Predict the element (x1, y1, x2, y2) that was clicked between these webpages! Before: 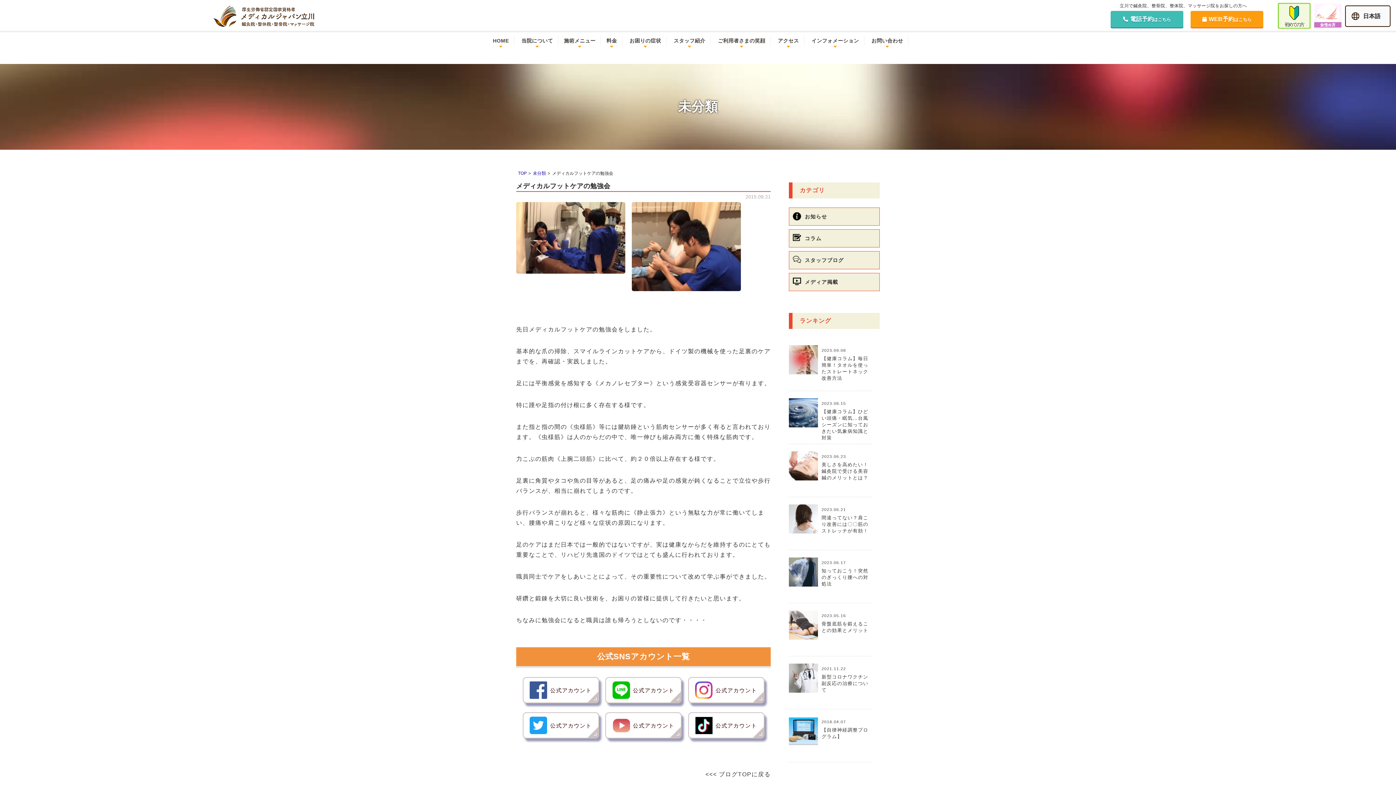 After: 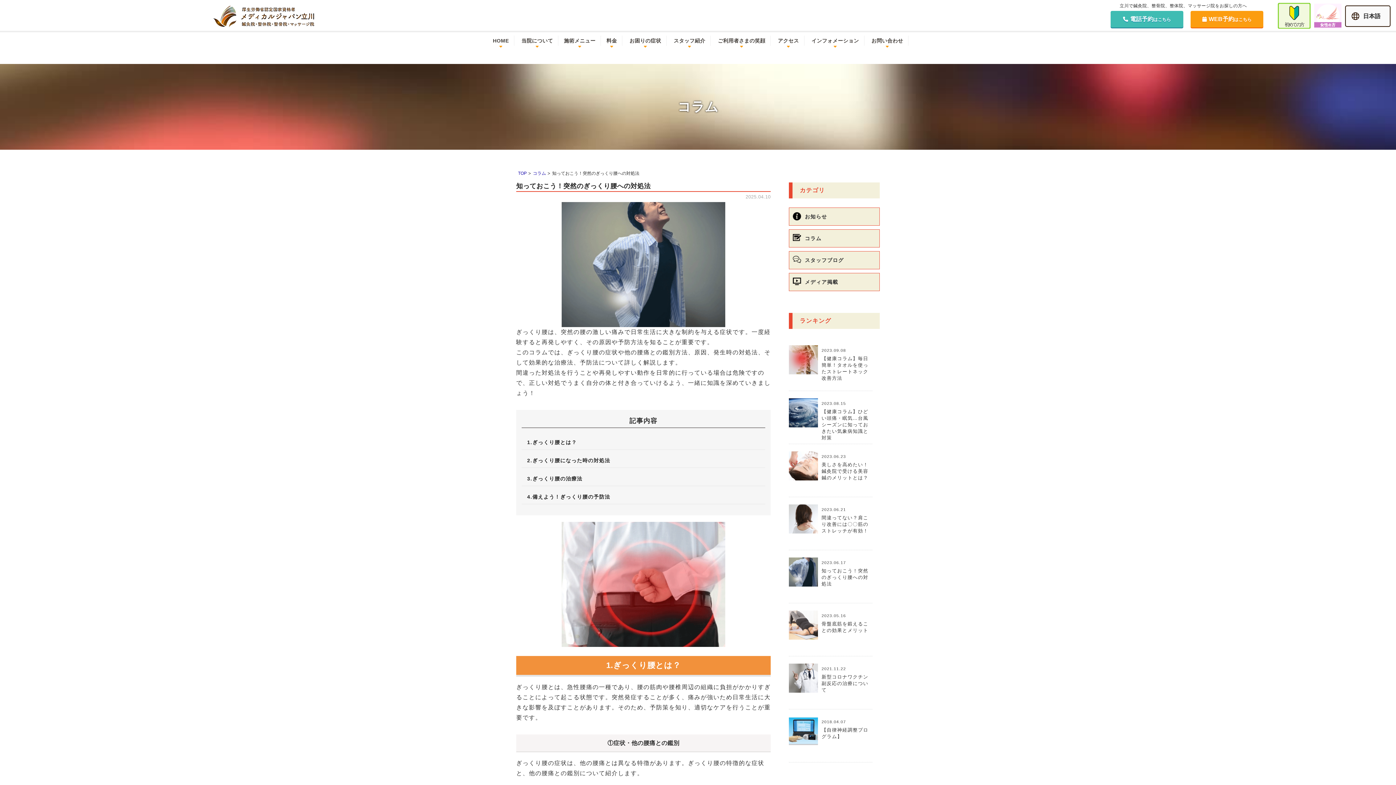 Action: bbox: (821, 557, 872, 586) label: 2023.06.17
知っておこう！突然のぎっくり腰への対処法